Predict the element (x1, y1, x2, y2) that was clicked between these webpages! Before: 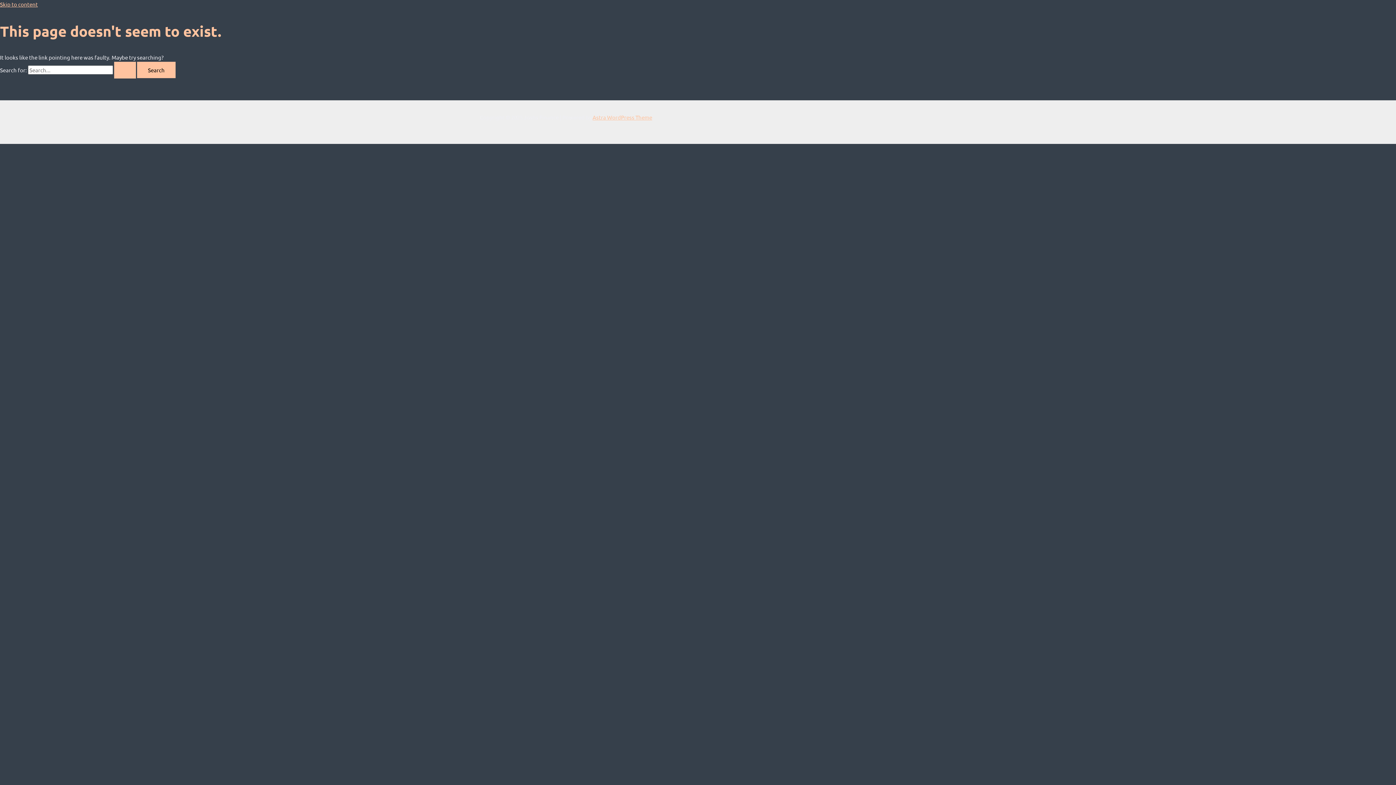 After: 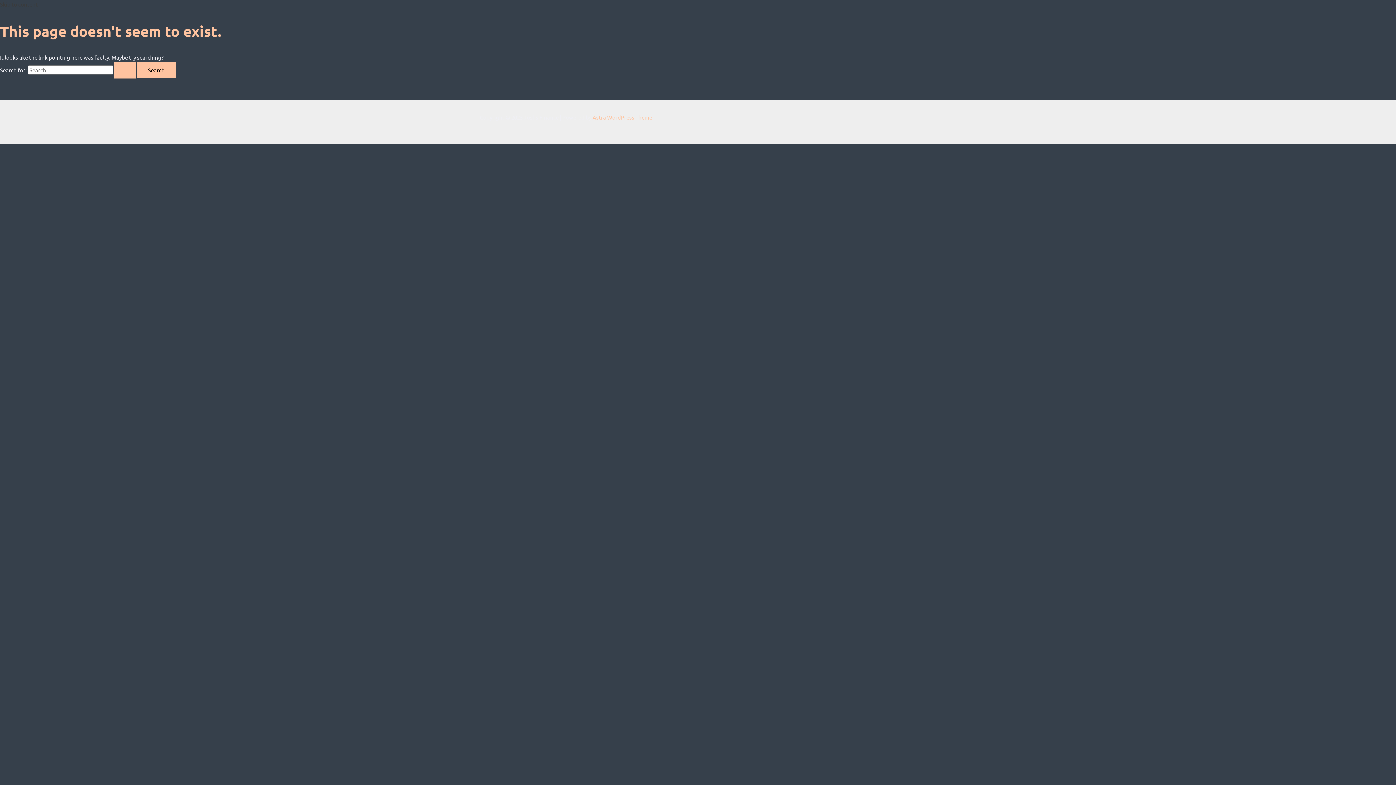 Action: label: Skip to content bbox: (0, 0, 37, 7)